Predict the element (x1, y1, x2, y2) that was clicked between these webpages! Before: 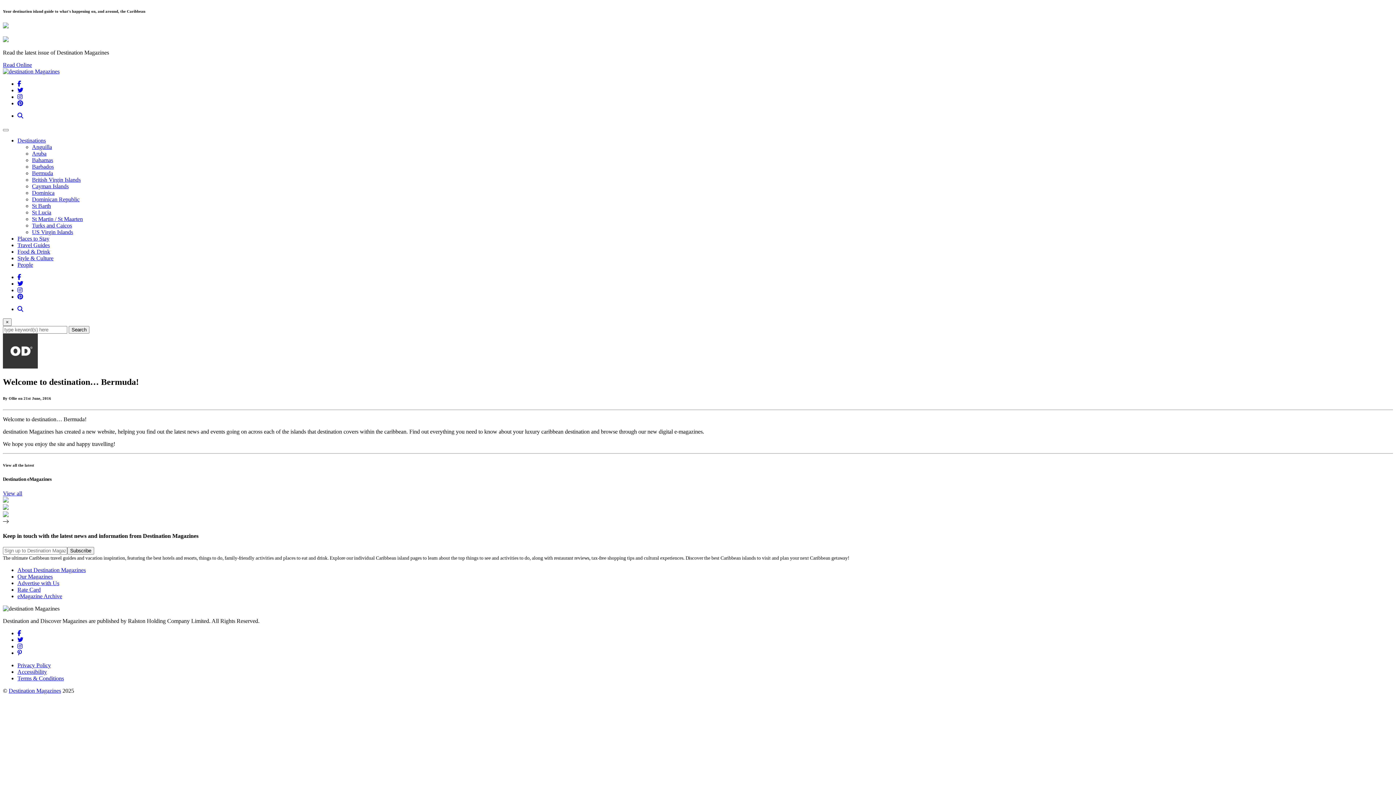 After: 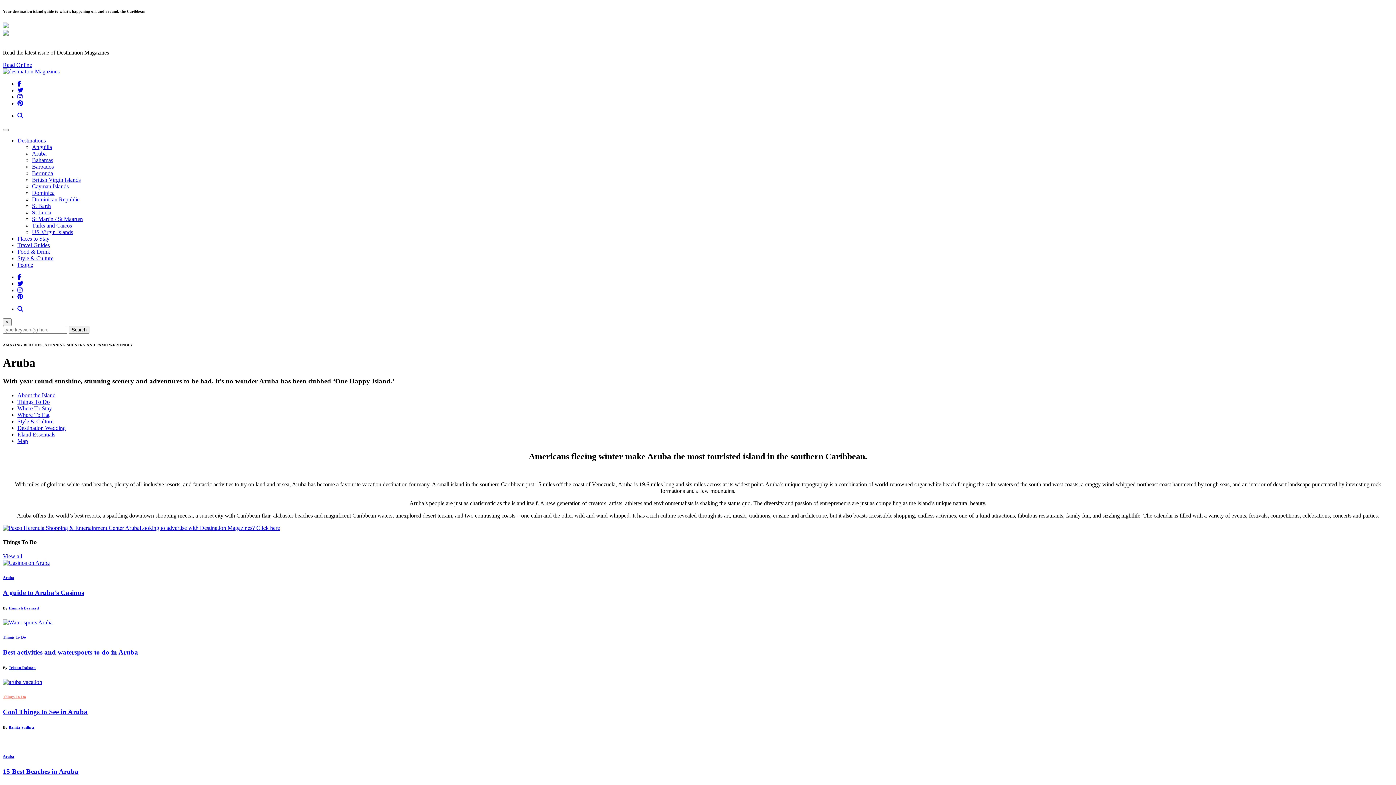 Action: label: Aruba bbox: (32, 150, 46, 156)